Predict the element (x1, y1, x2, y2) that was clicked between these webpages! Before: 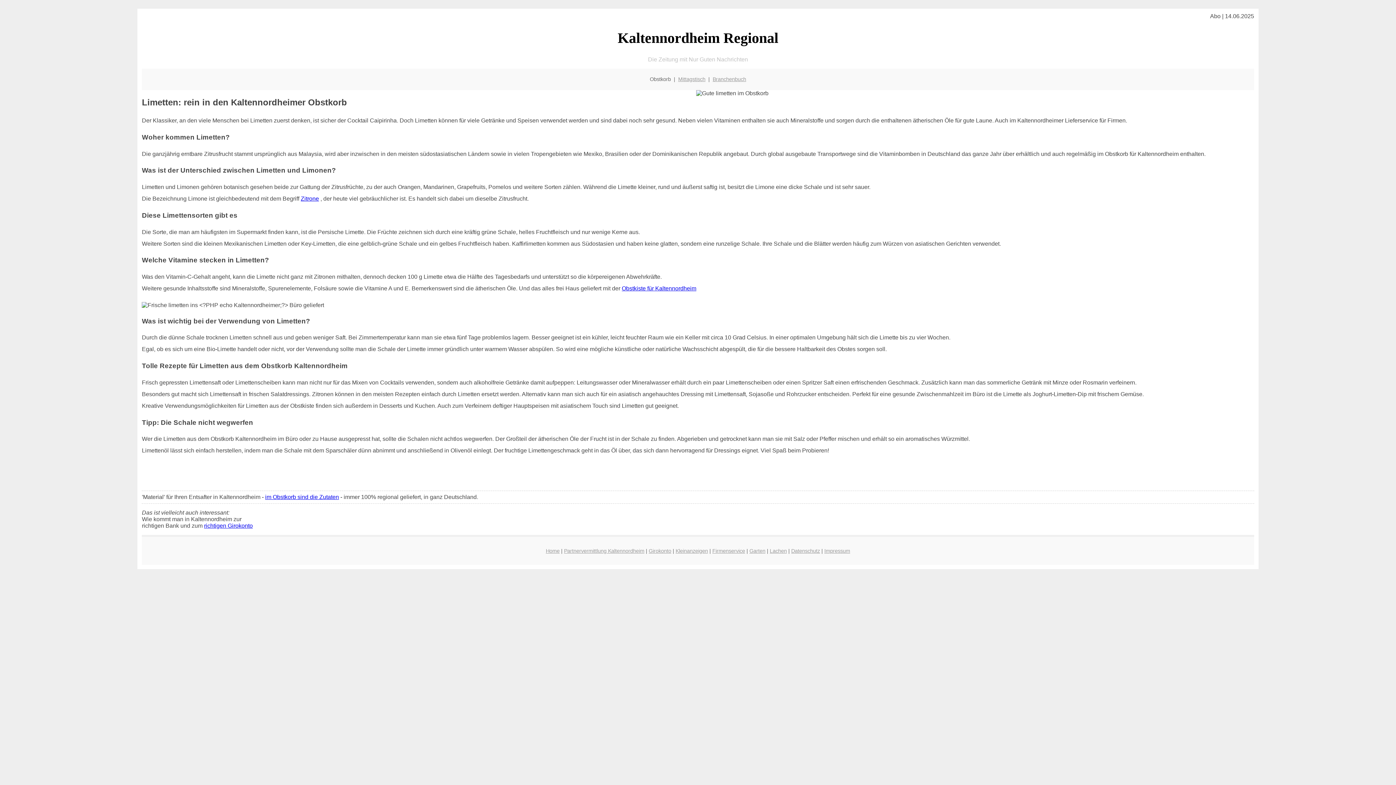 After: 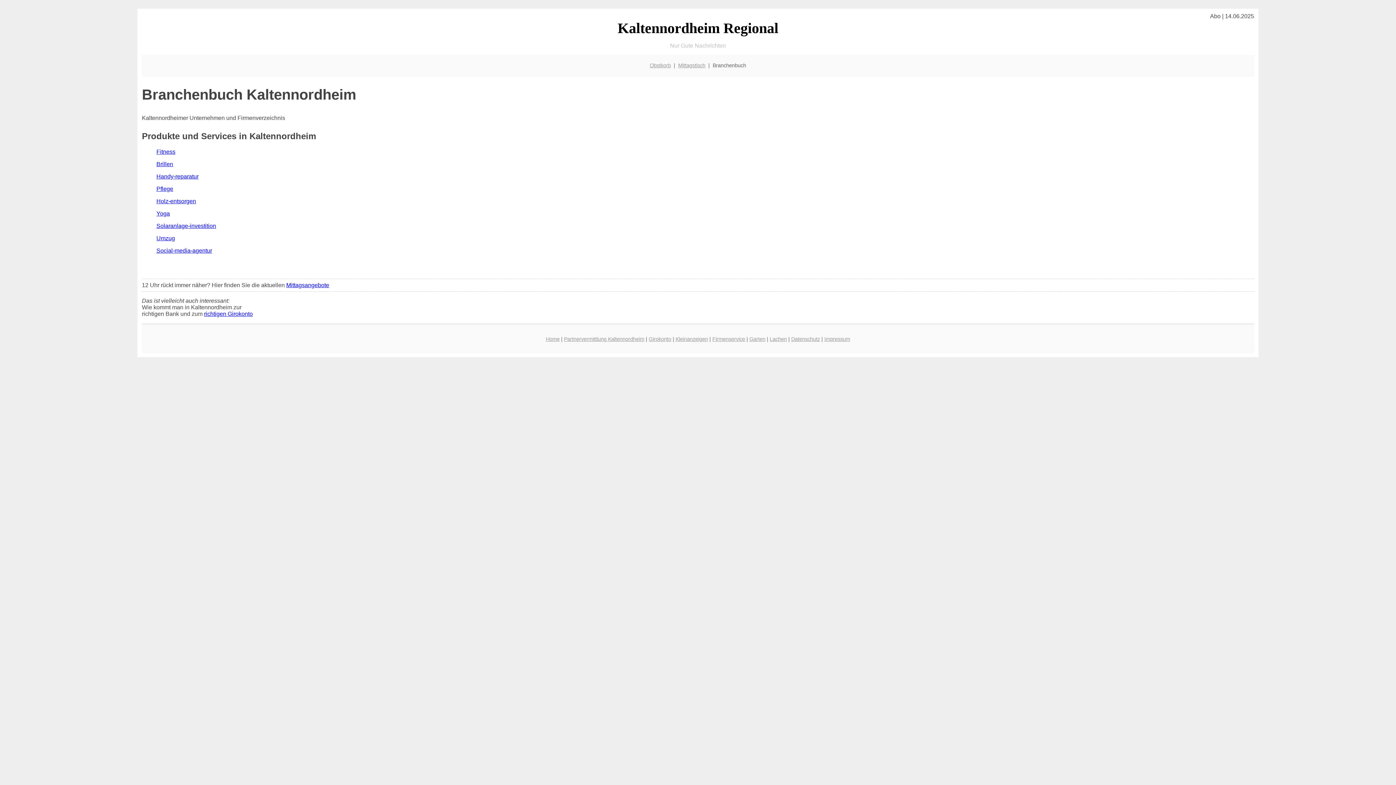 Action: label: Branchenbuch bbox: (712, 76, 746, 82)